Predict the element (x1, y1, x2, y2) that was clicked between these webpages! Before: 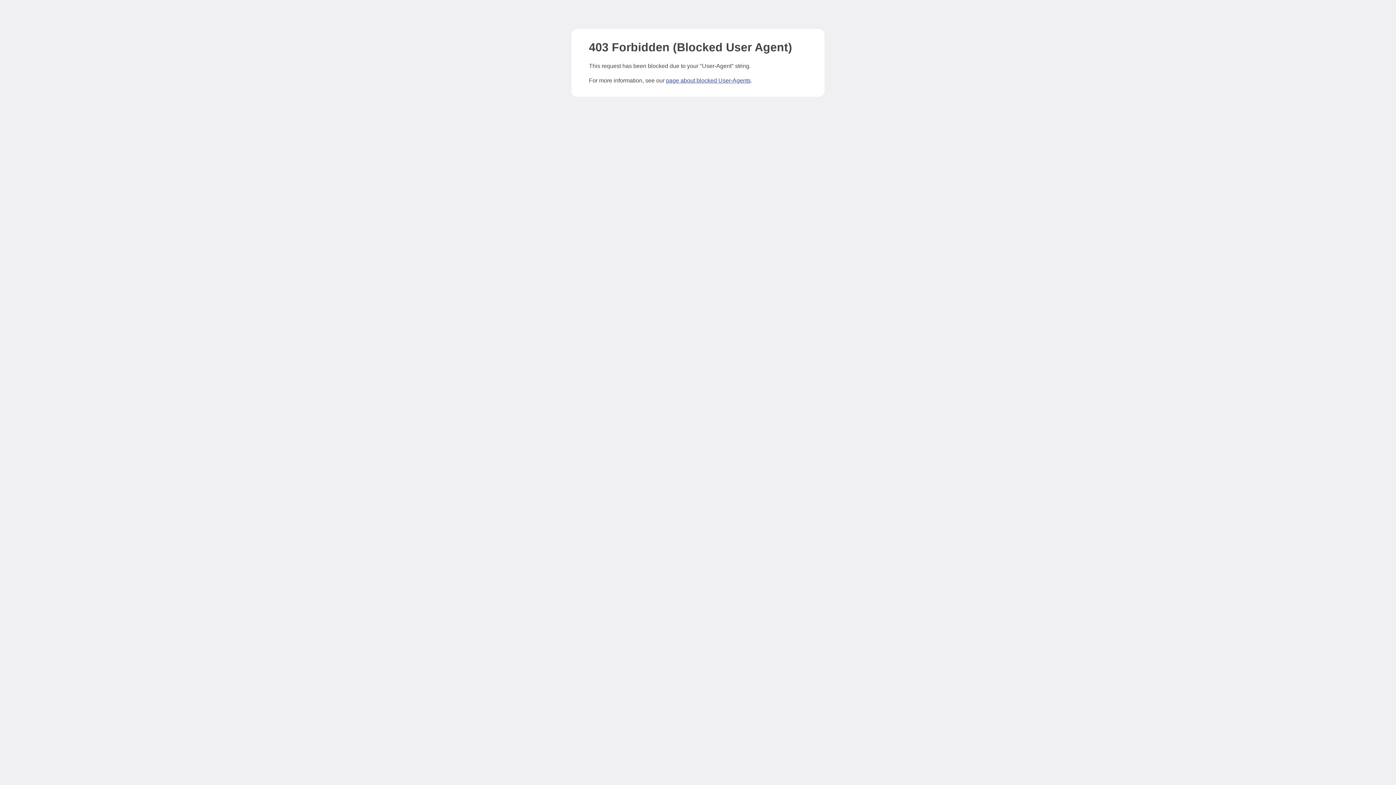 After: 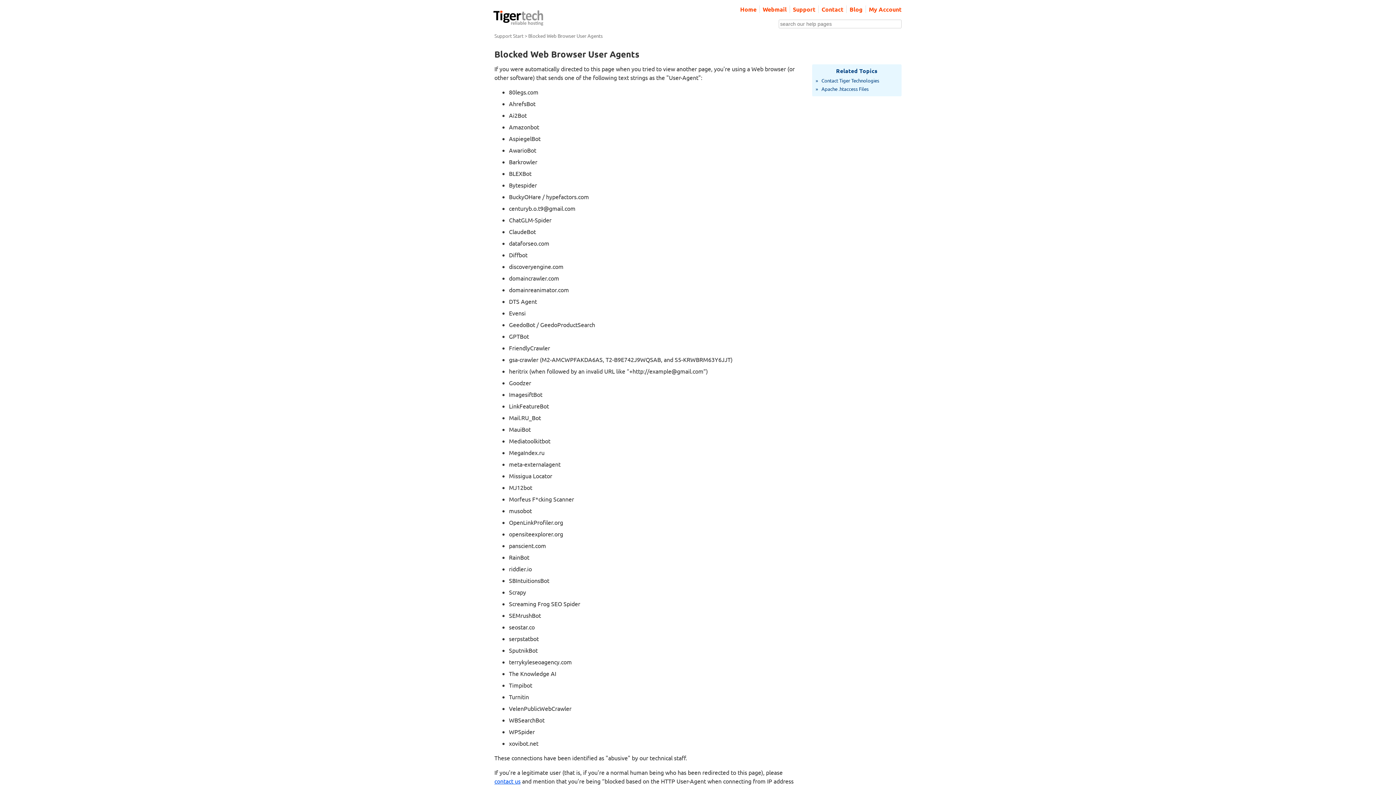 Action: bbox: (666, 77, 750, 83) label: page about blocked User-Agents